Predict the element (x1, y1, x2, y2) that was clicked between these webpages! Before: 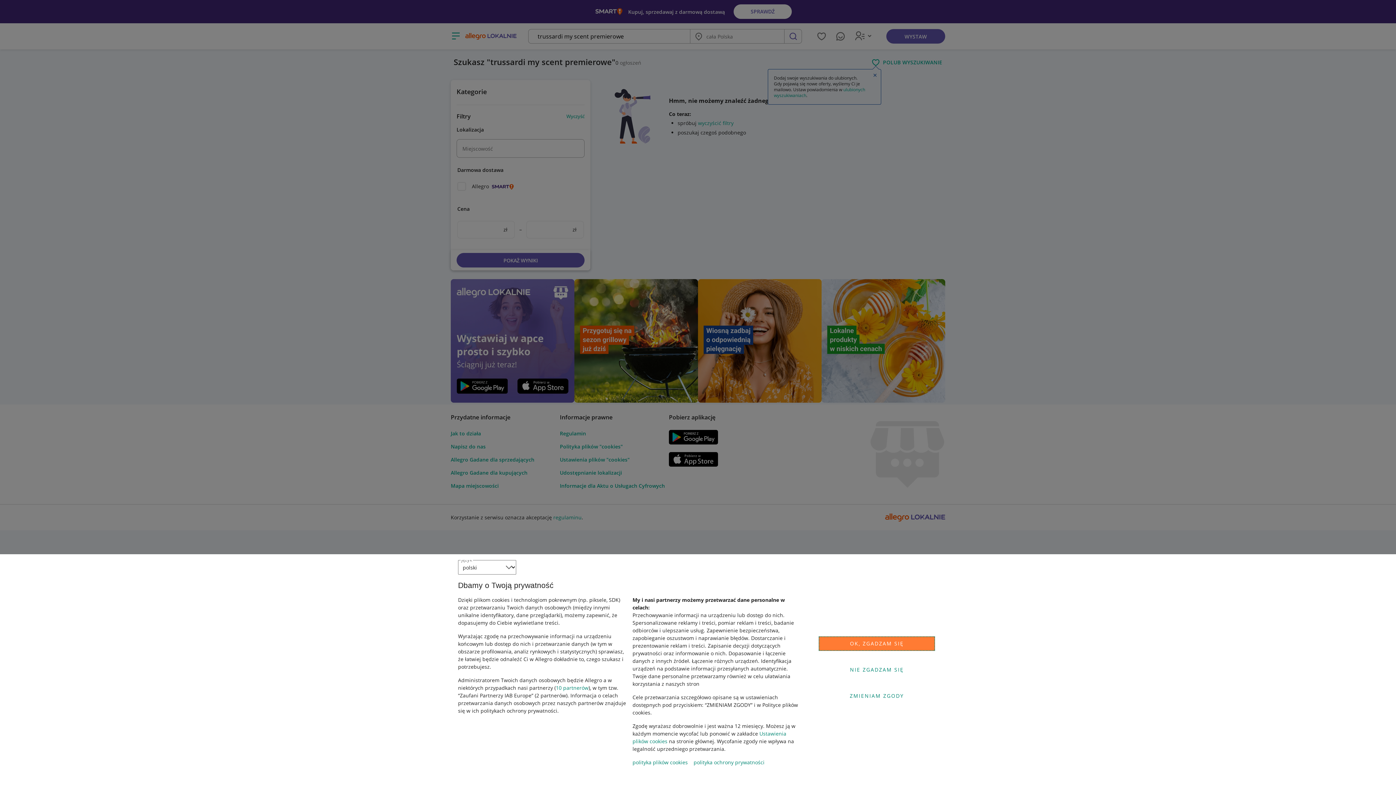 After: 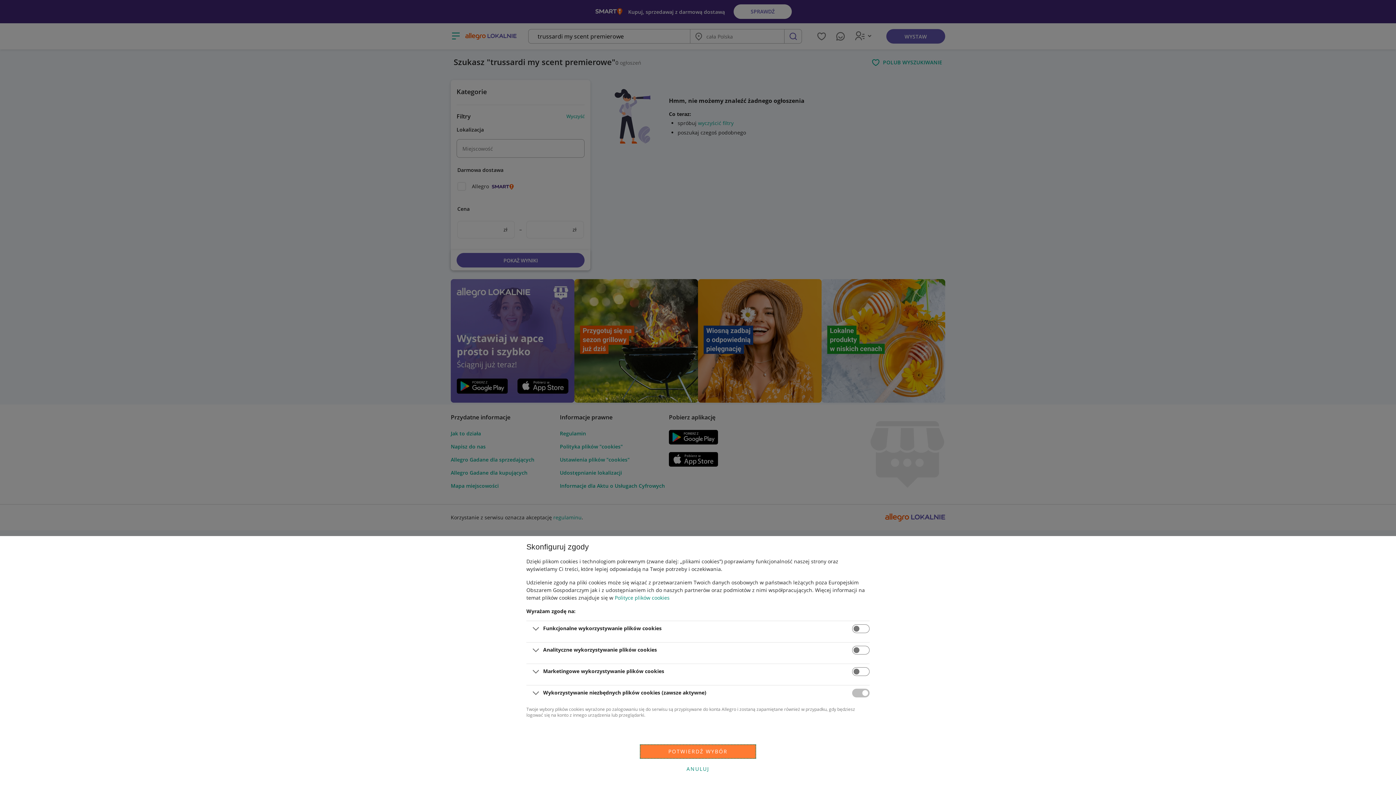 Action: bbox: (818, 688, 935, 703) label: ZMIENIAM ZGODY